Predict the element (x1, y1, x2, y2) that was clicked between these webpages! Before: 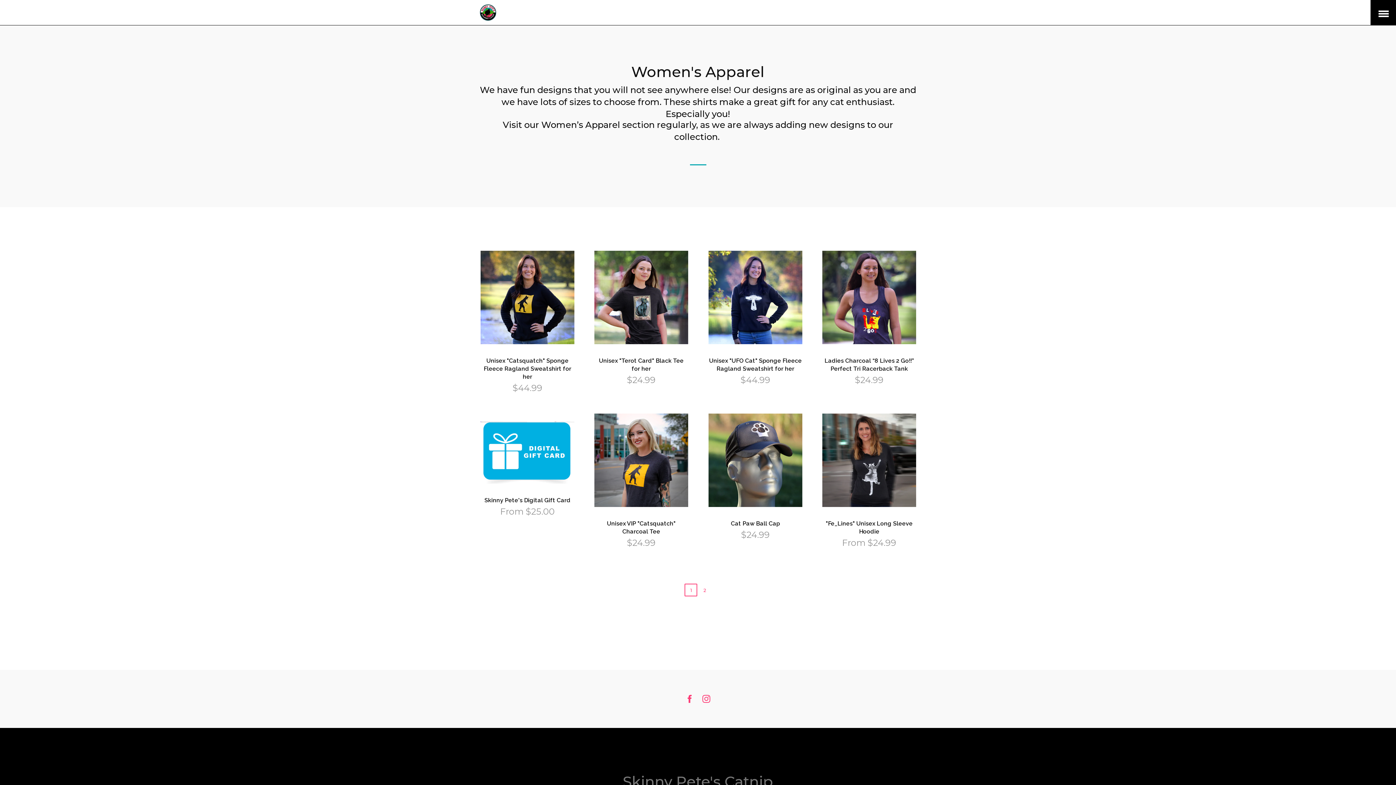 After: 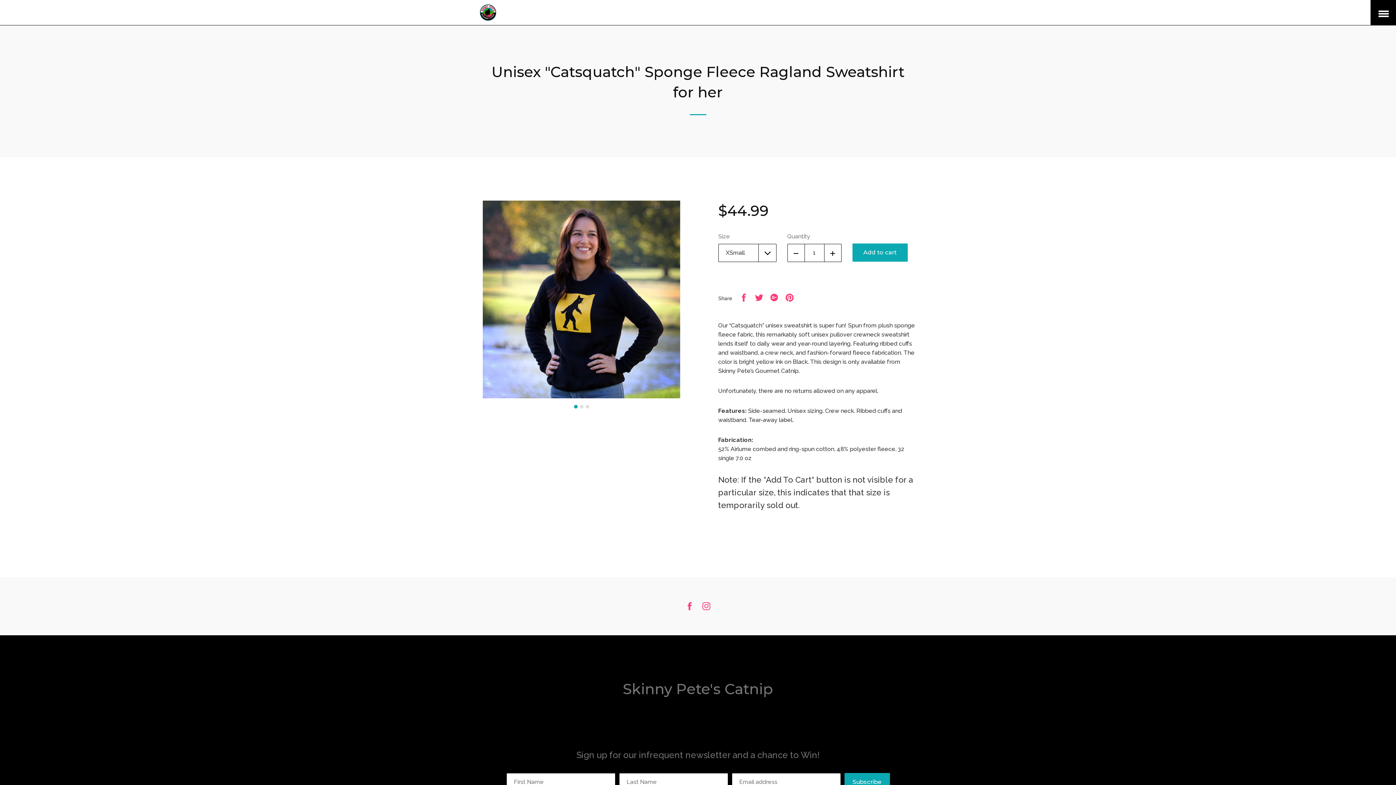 Action: label: Unisex "Catsquatch" Sponge Fleece Ragland Sweatshirt for her bbox: (483, 357, 571, 380)